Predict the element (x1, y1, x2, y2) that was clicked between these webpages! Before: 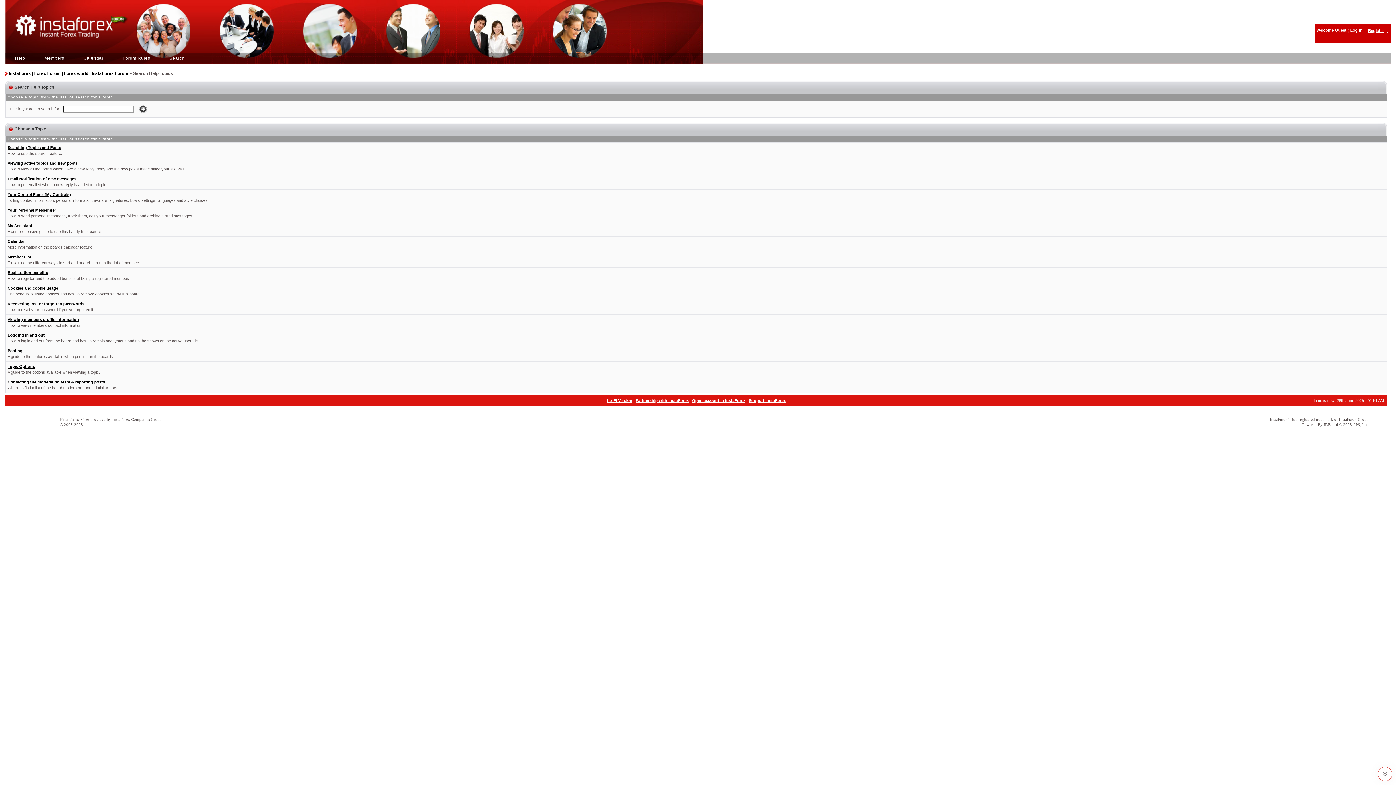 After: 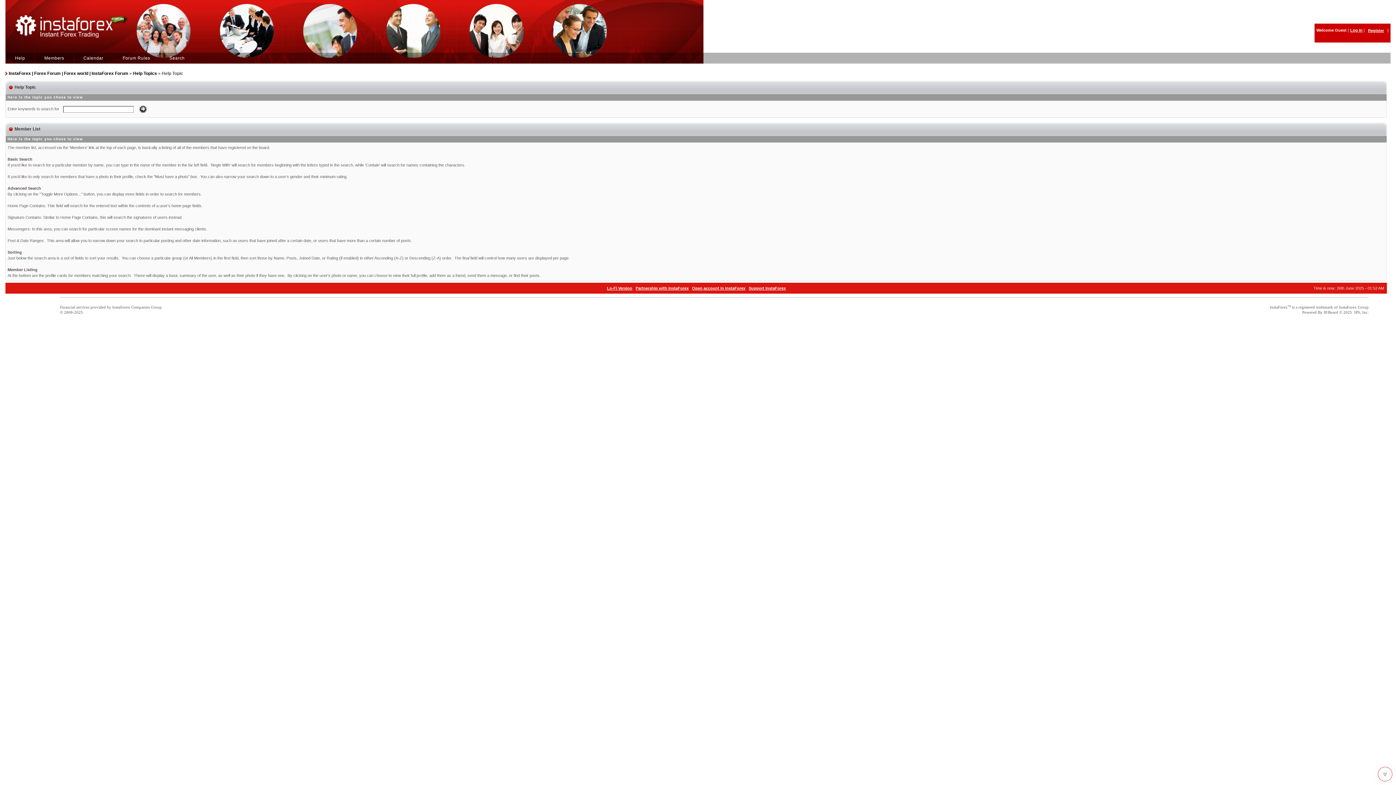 Action: bbox: (7, 254, 31, 259) label: Member List